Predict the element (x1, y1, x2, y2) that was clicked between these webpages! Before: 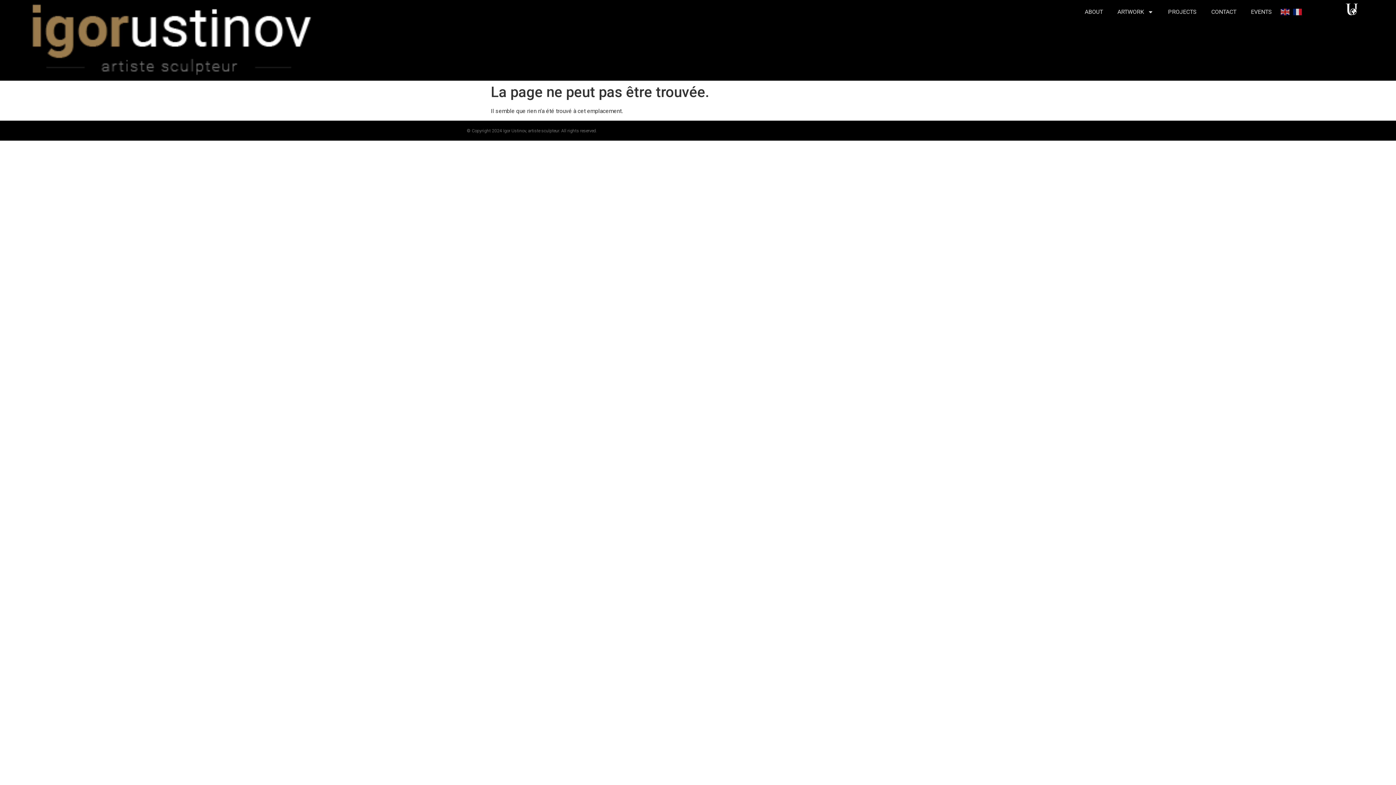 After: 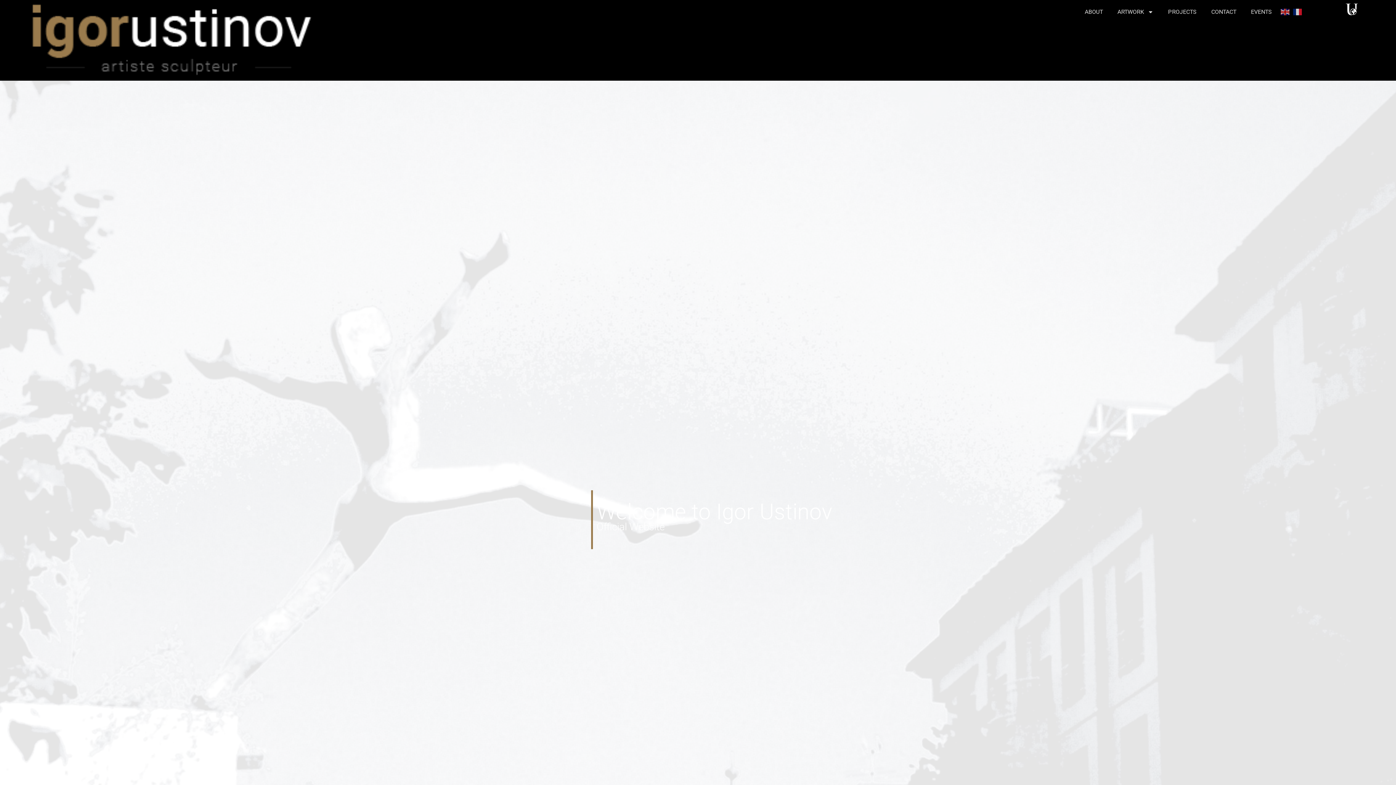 Action: bbox: (31, 3, 312, 77)